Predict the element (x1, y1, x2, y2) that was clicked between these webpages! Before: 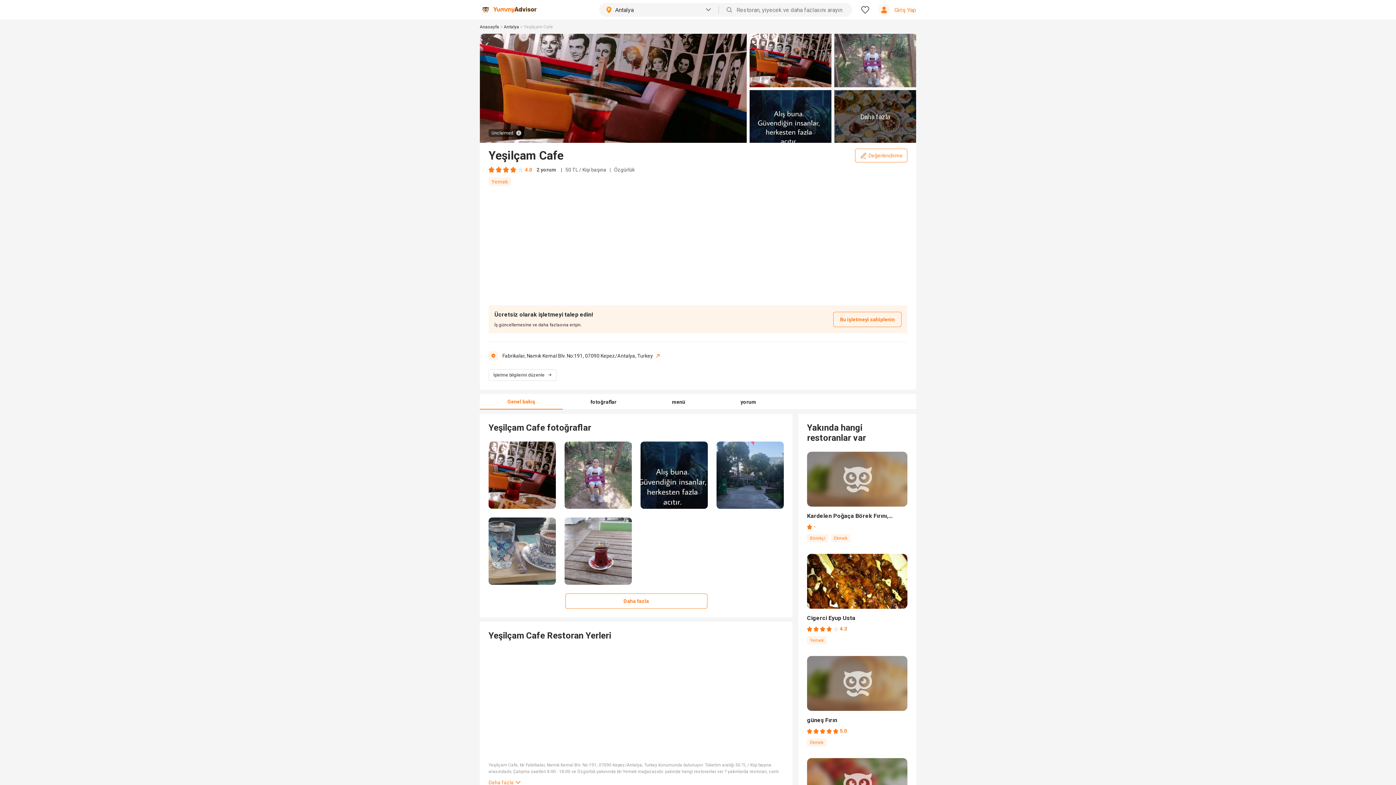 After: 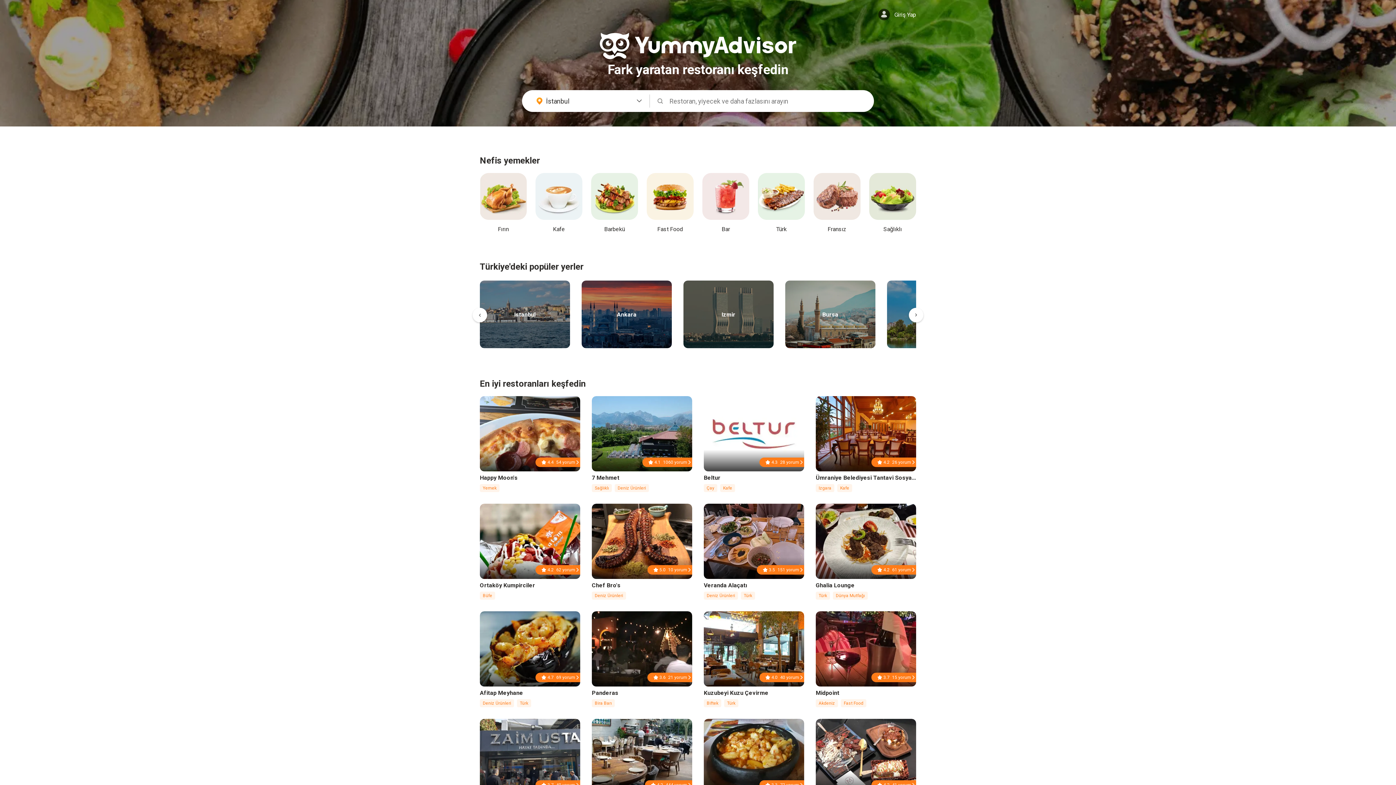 Action: bbox: (480, 1, 536, 18)